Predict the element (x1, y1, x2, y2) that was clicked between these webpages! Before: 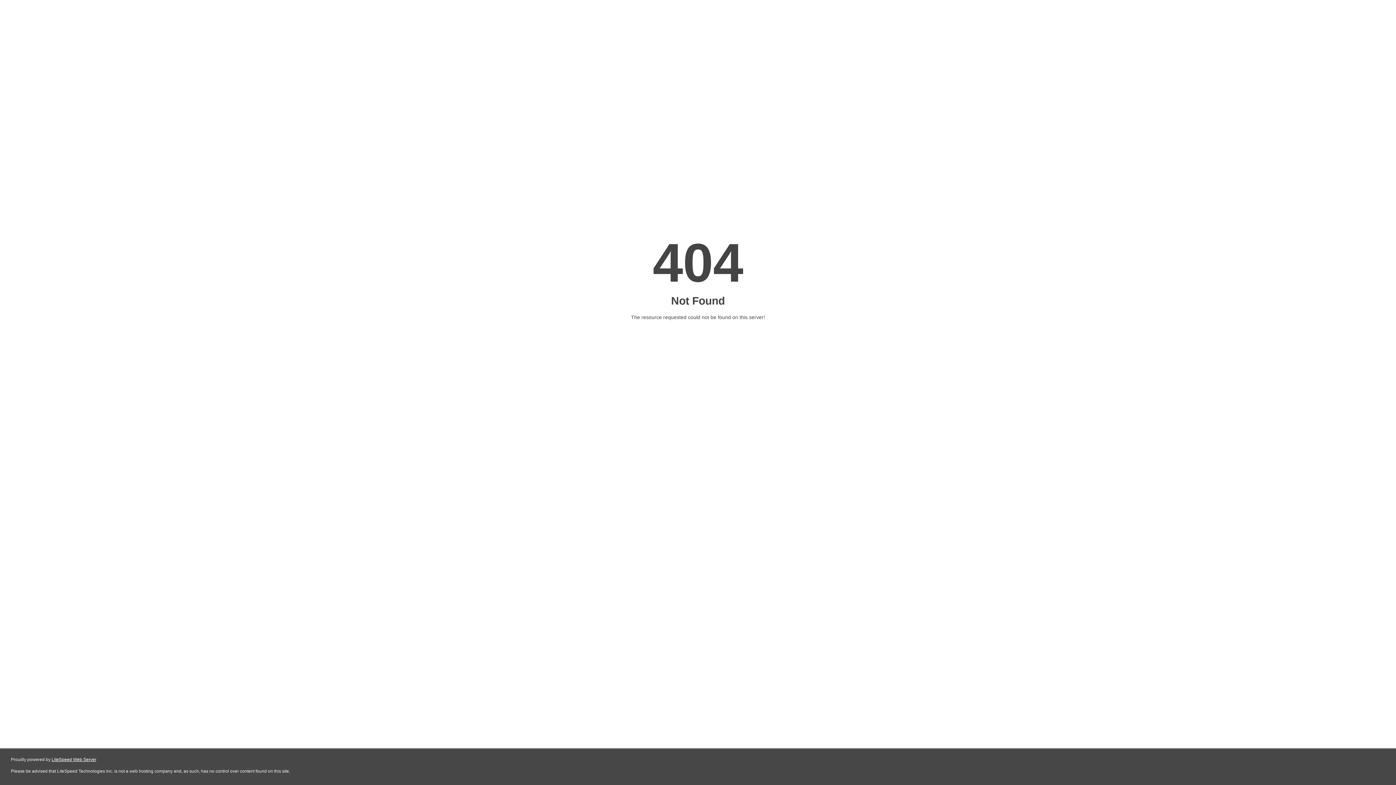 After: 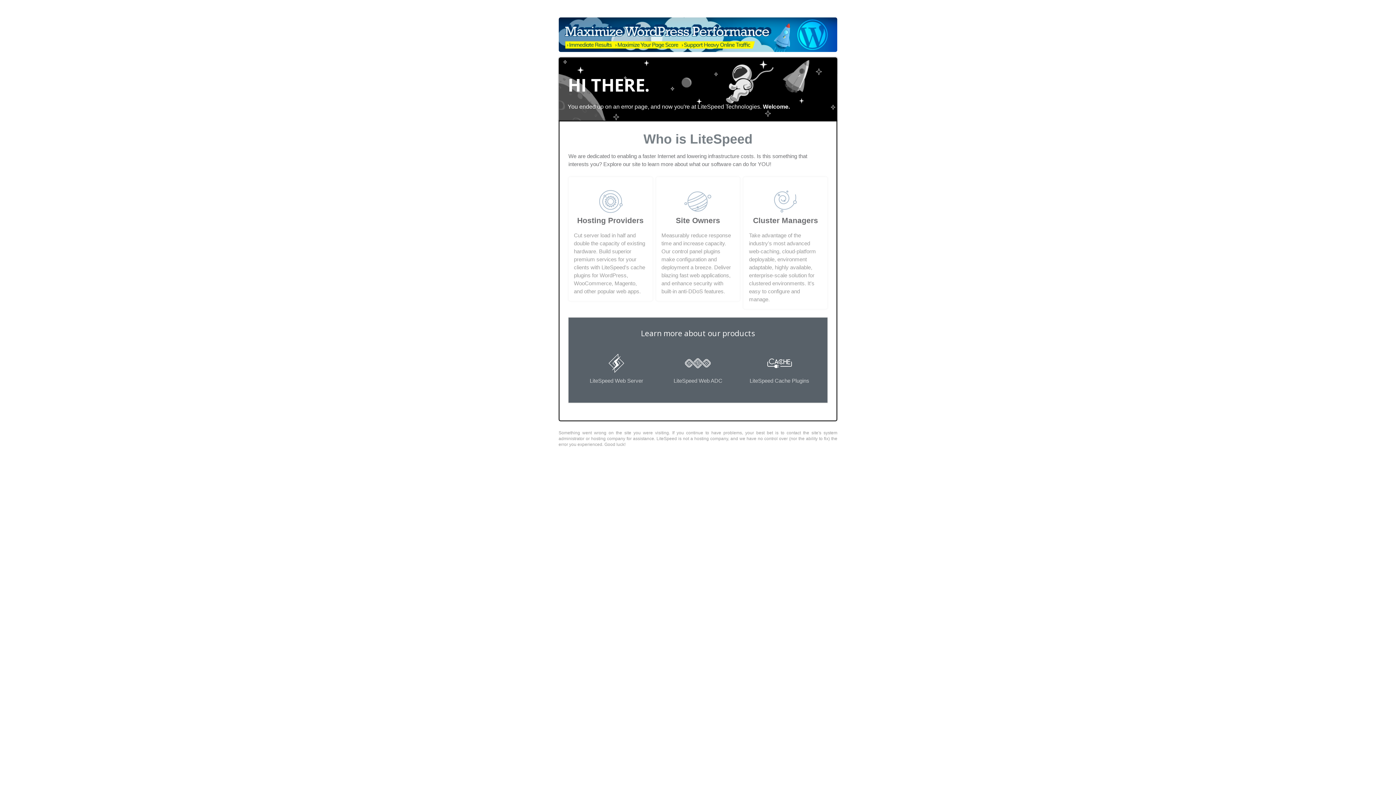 Action: bbox: (51, 757, 96, 762) label: LiteSpeed Web Server